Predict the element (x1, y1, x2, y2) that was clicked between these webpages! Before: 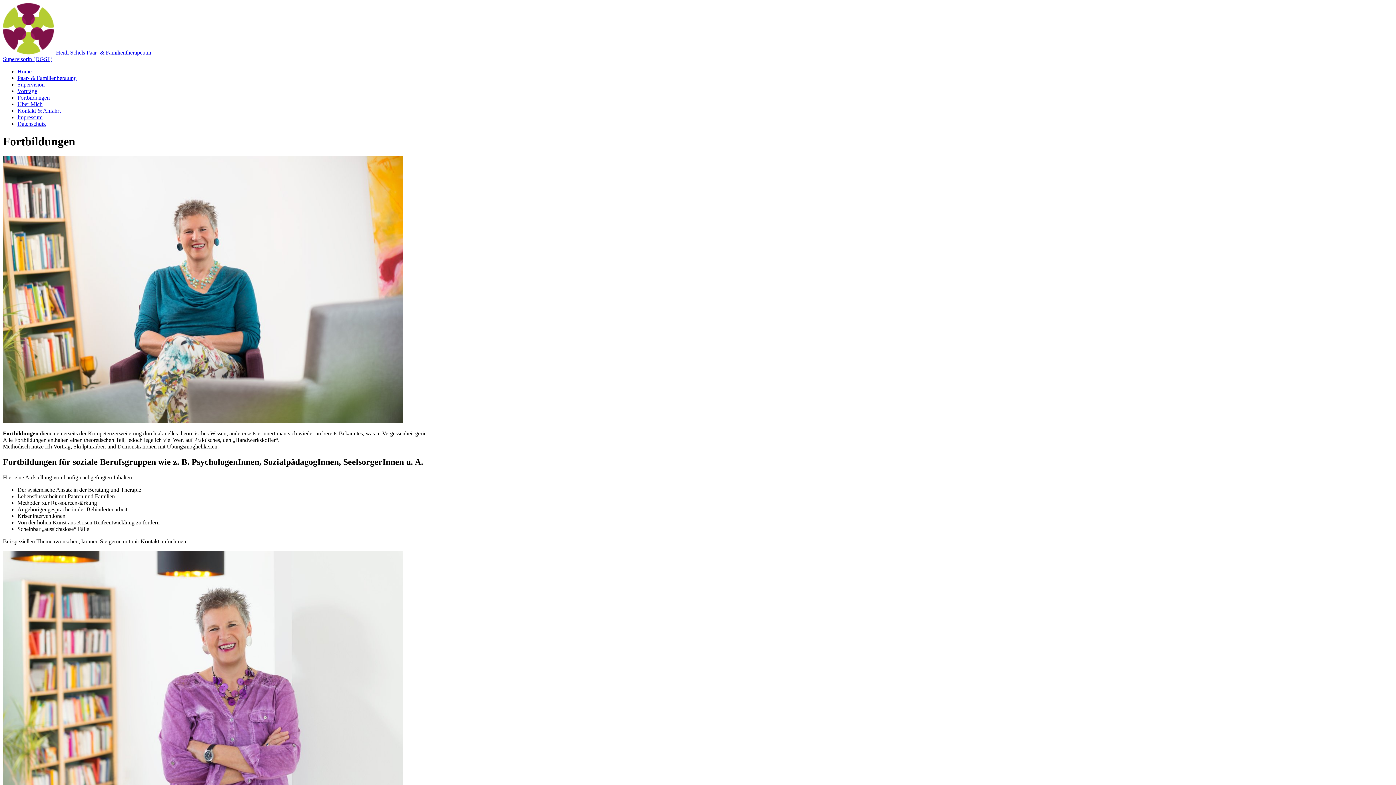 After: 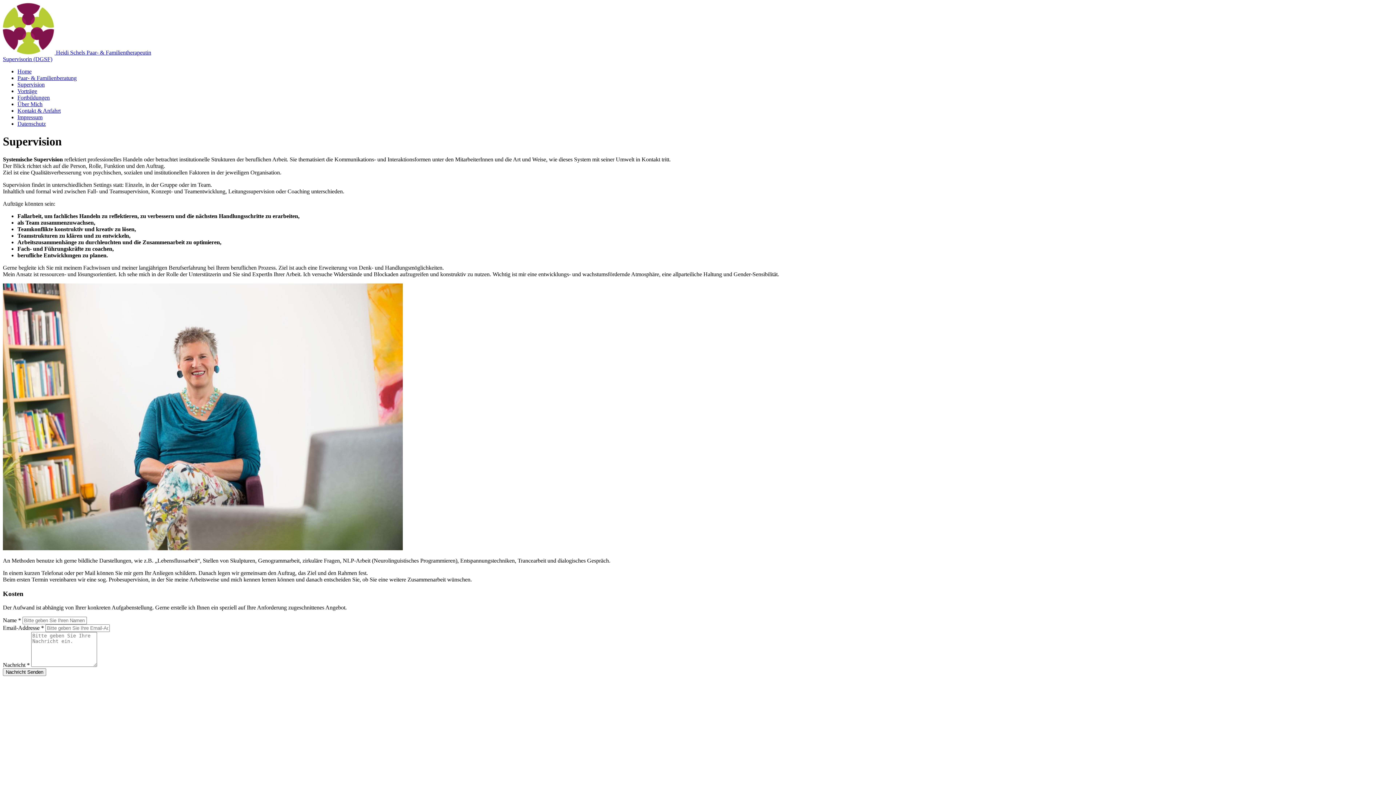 Action: label: Supervision bbox: (17, 81, 44, 87)